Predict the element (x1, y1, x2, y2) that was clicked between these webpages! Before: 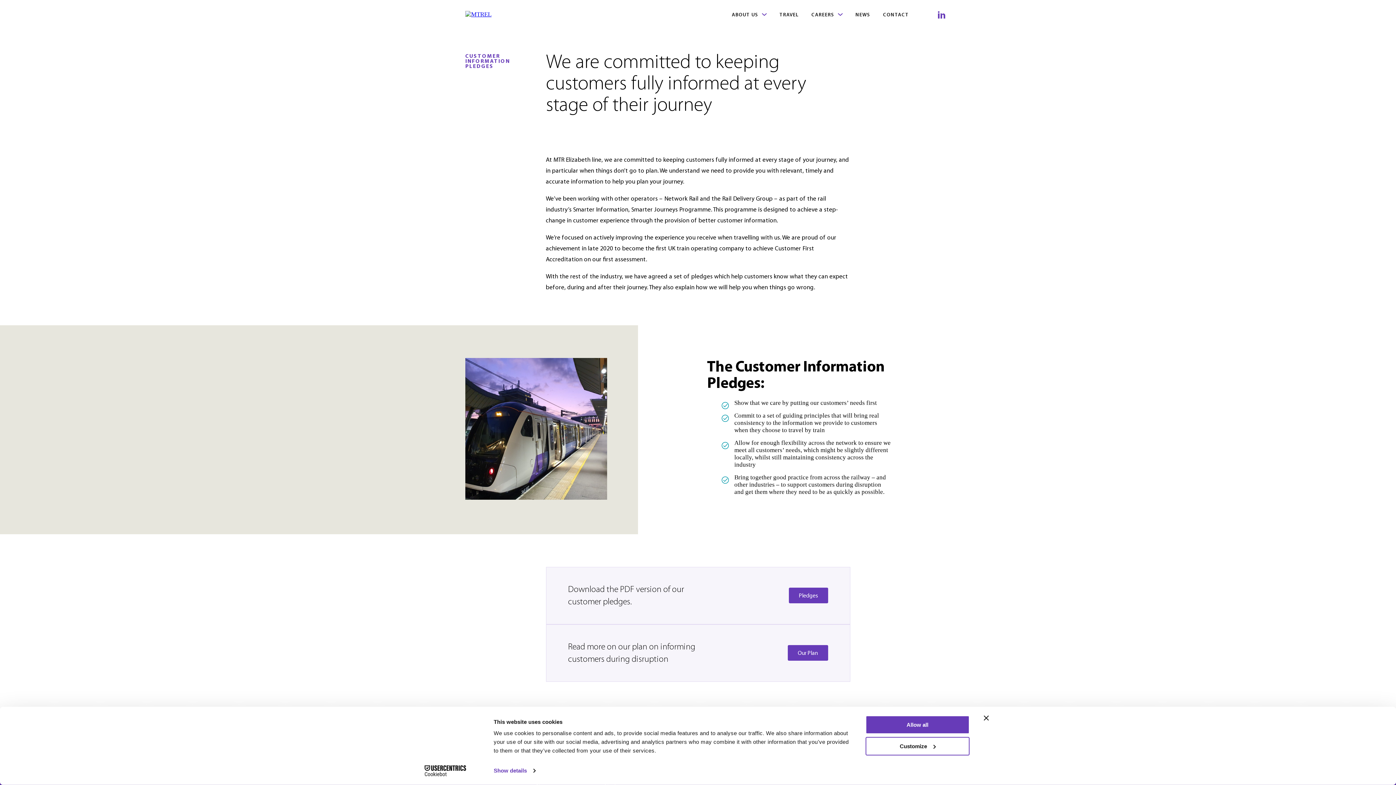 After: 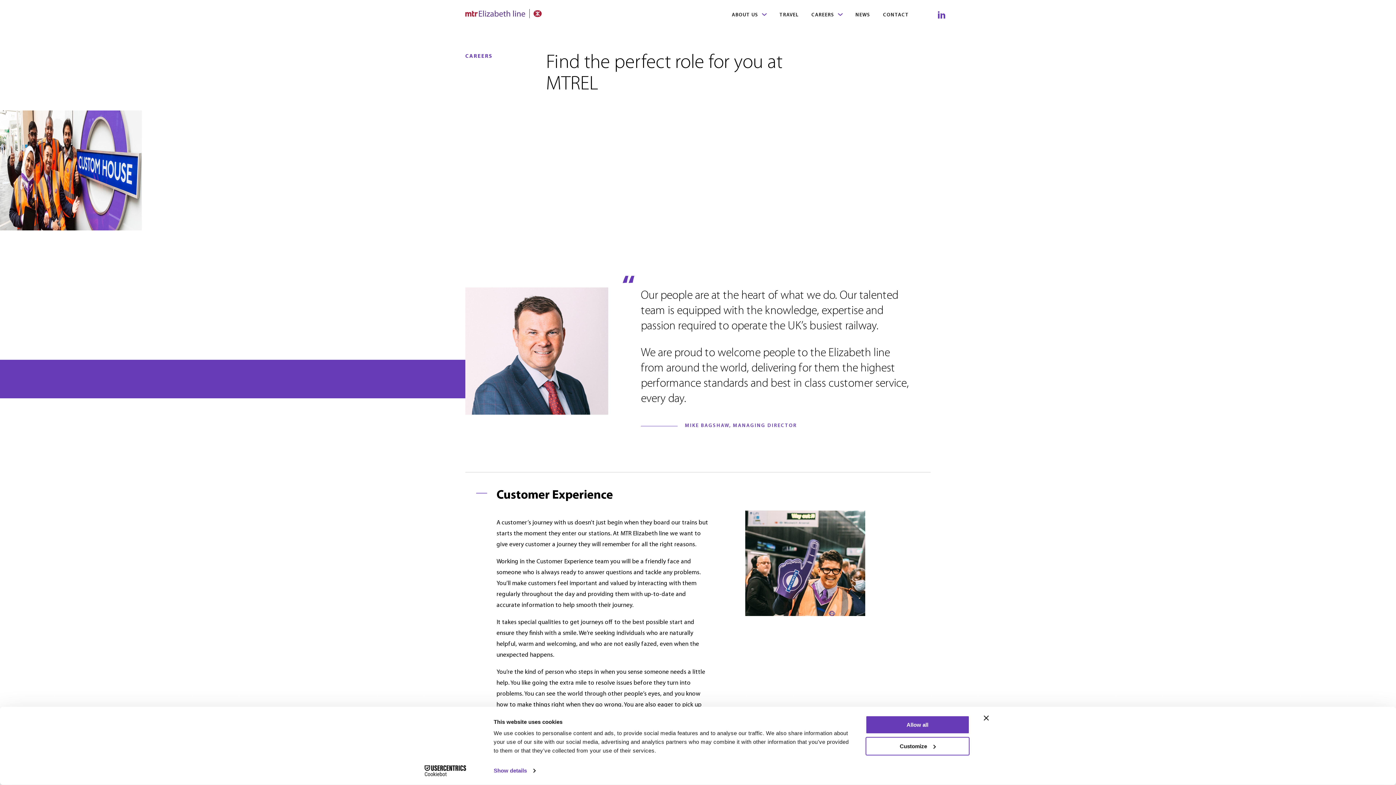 Action: label: CAREERS bbox: (811, 11, 842, 17)